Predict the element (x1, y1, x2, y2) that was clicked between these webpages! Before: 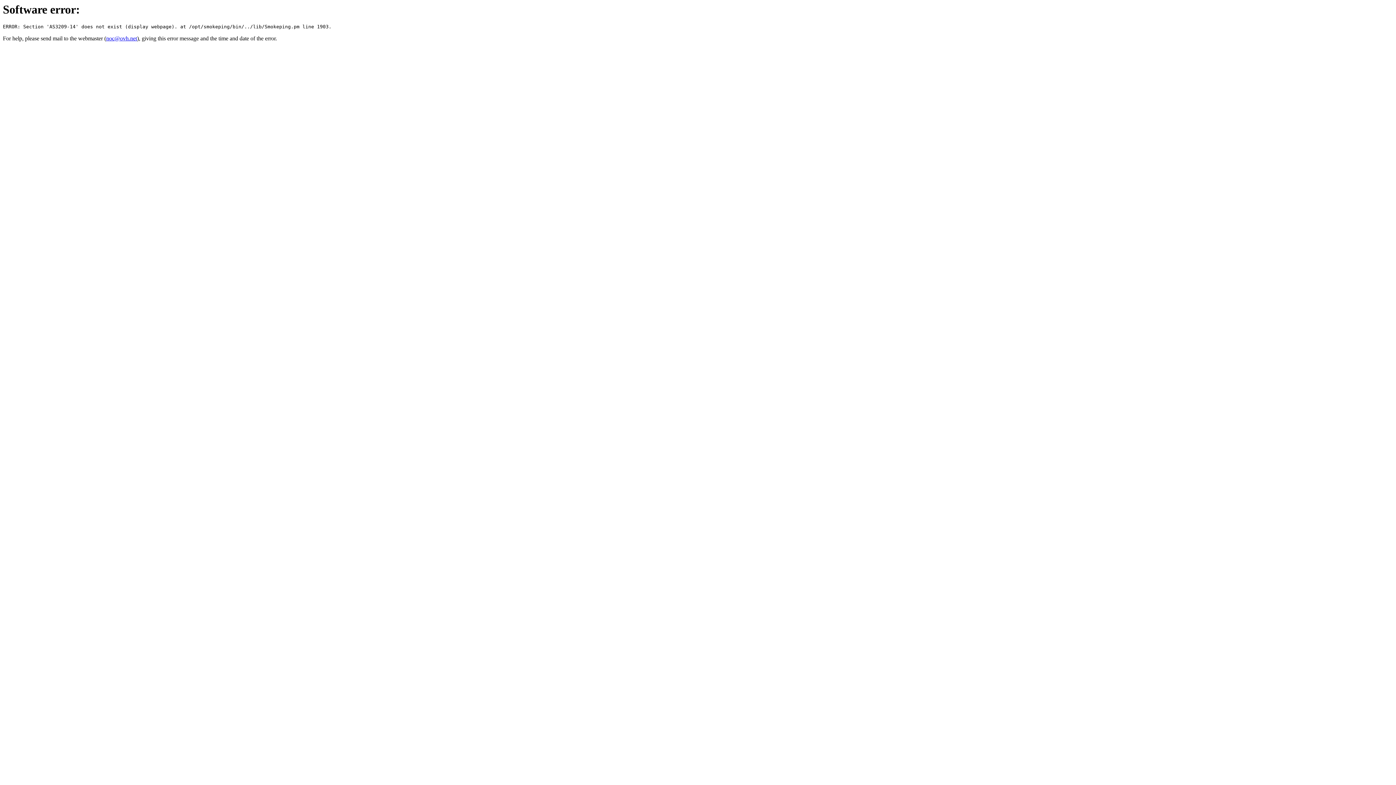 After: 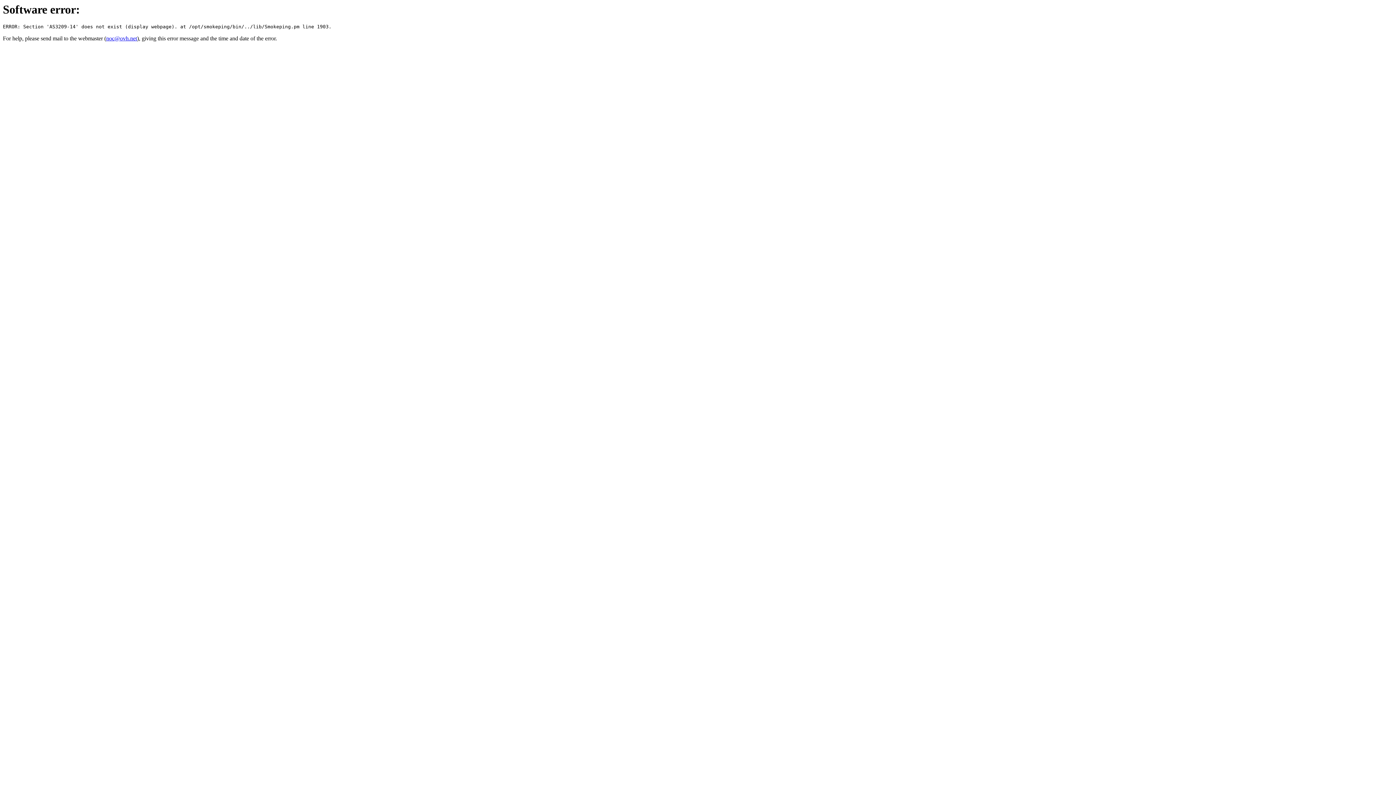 Action: bbox: (106, 35, 137, 41) label: noc@ovh.net